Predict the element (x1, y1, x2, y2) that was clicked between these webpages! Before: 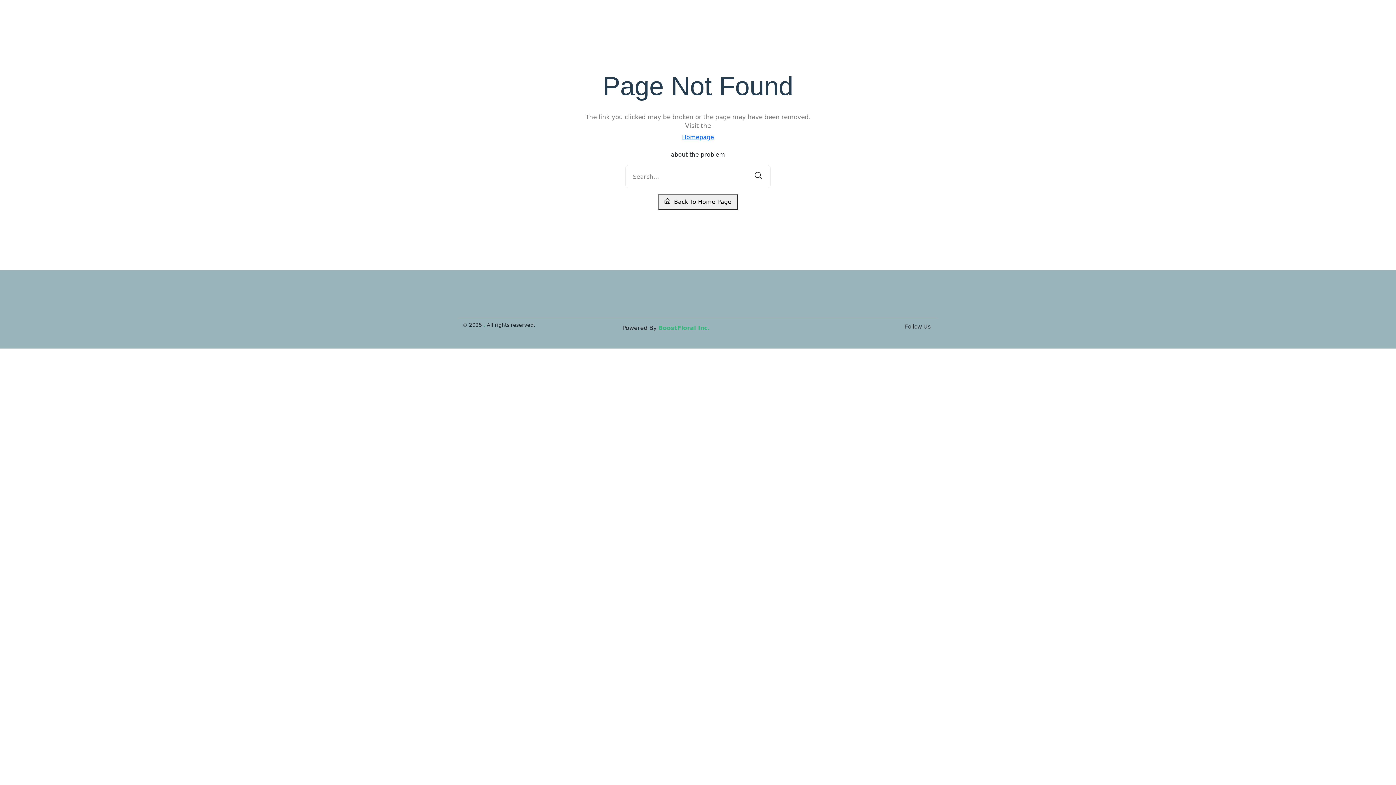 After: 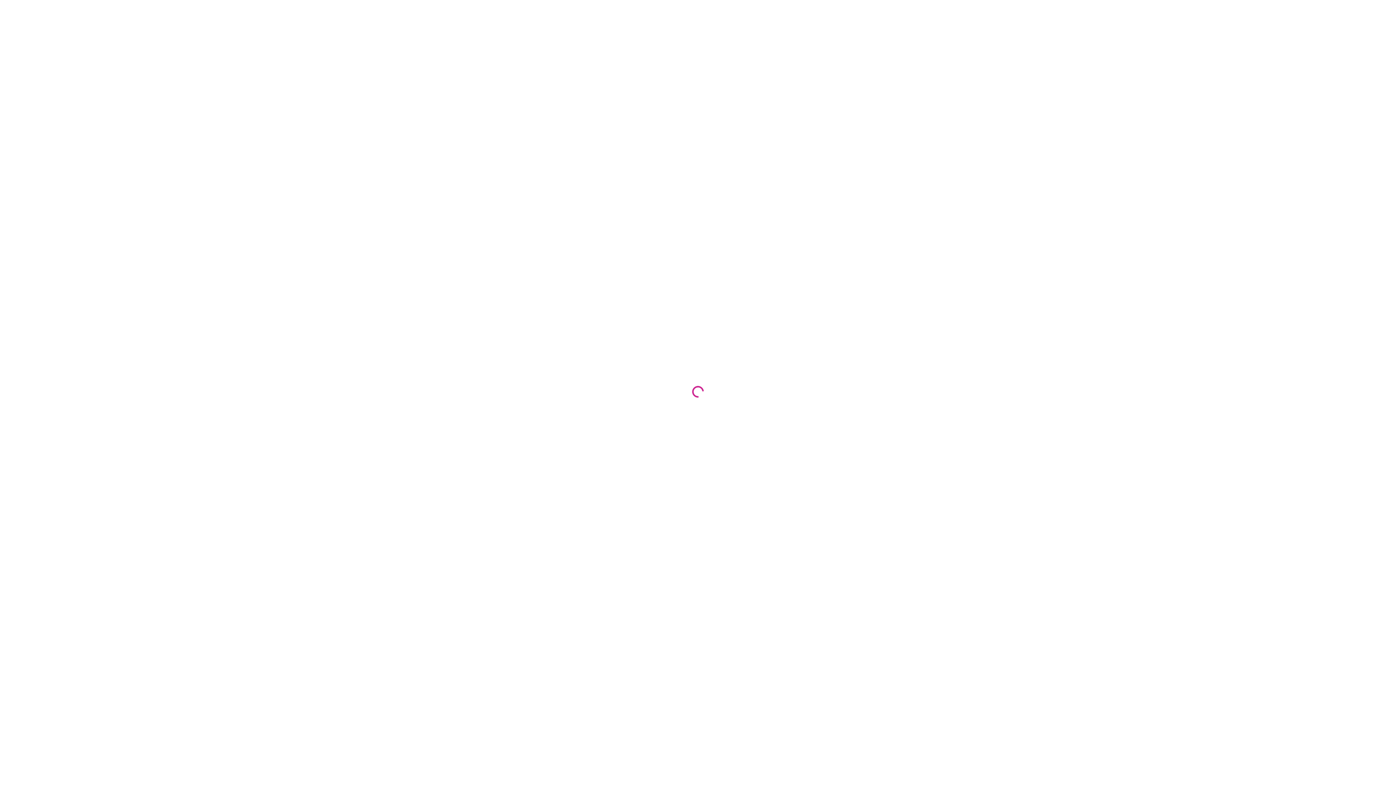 Action: bbox: (682, 133, 714, 150) label: Homepage